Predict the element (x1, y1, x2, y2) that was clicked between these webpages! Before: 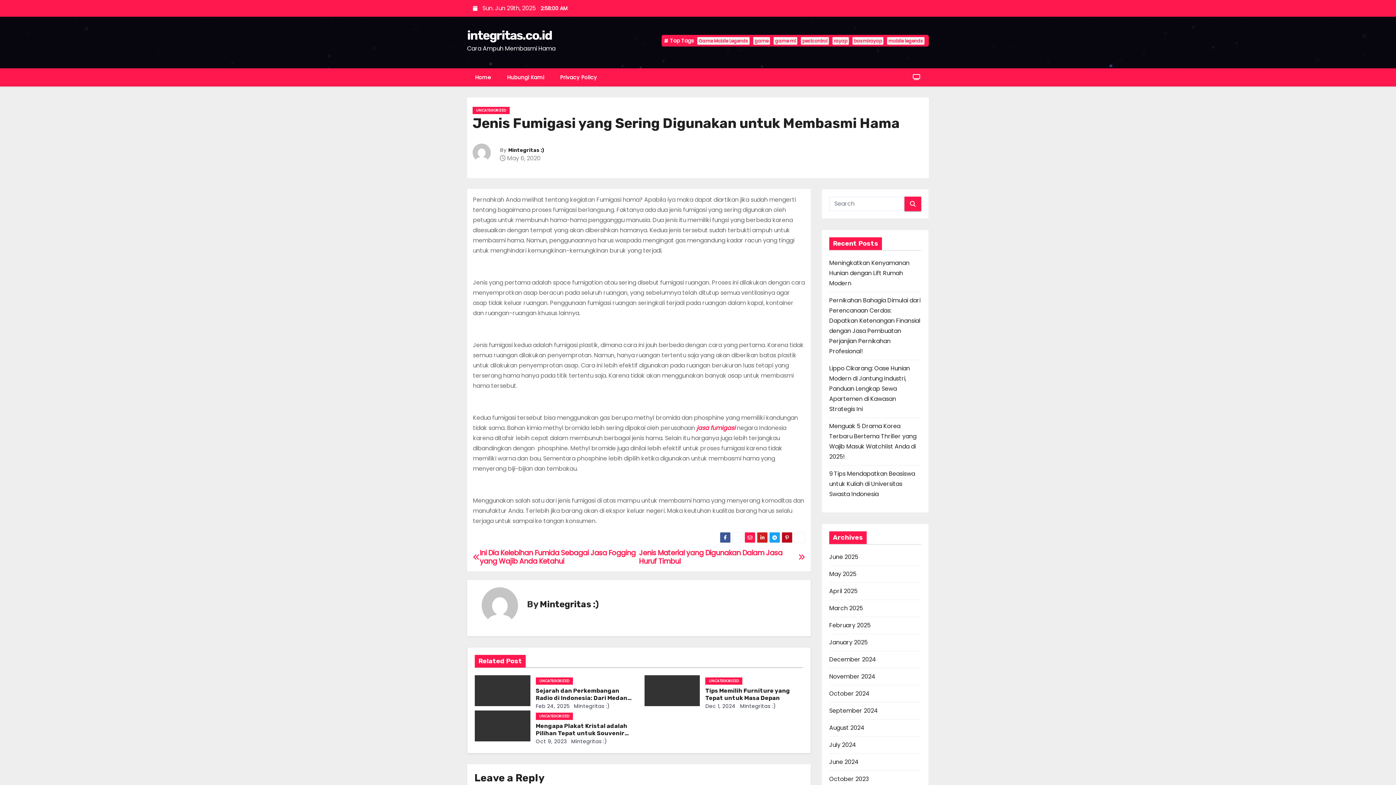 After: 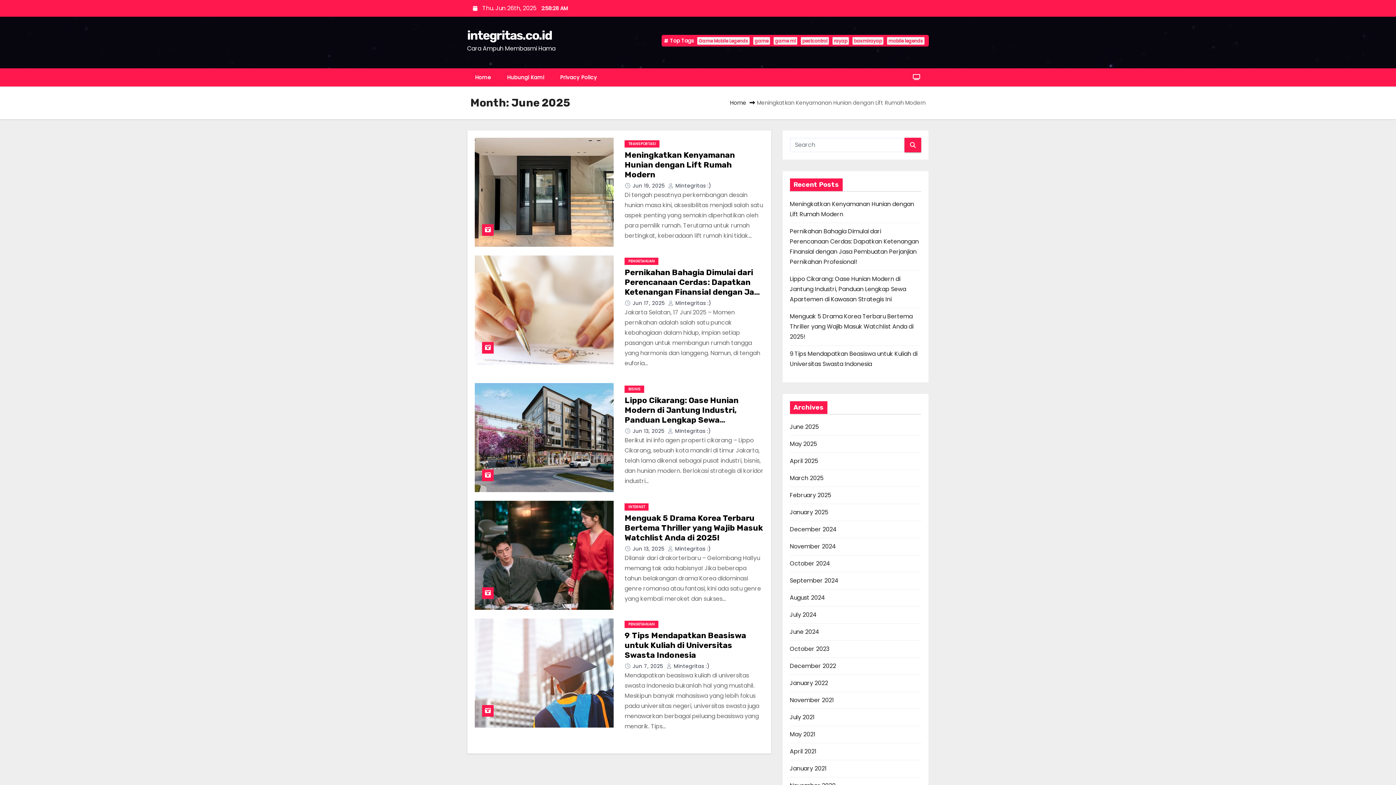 Action: bbox: (829, 553, 858, 561) label: June 2025